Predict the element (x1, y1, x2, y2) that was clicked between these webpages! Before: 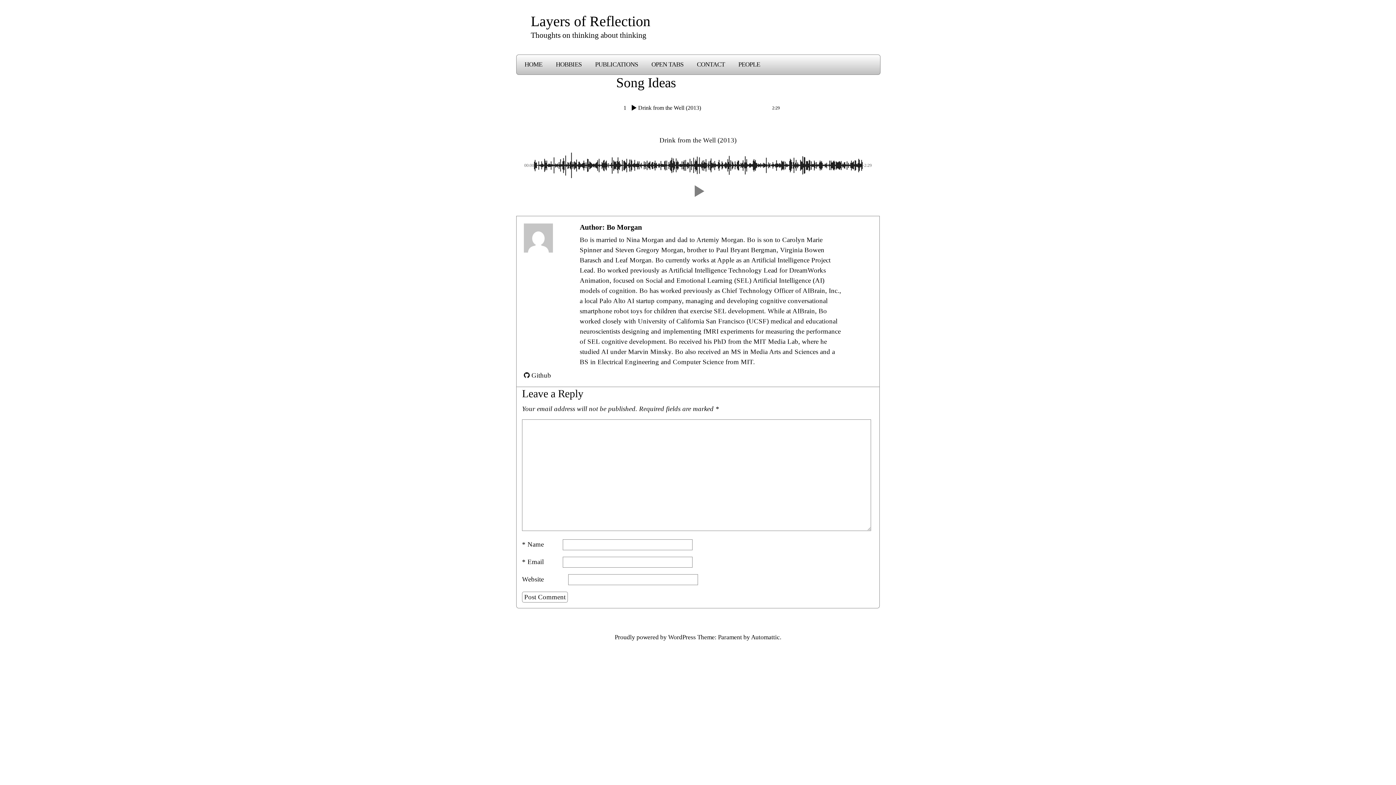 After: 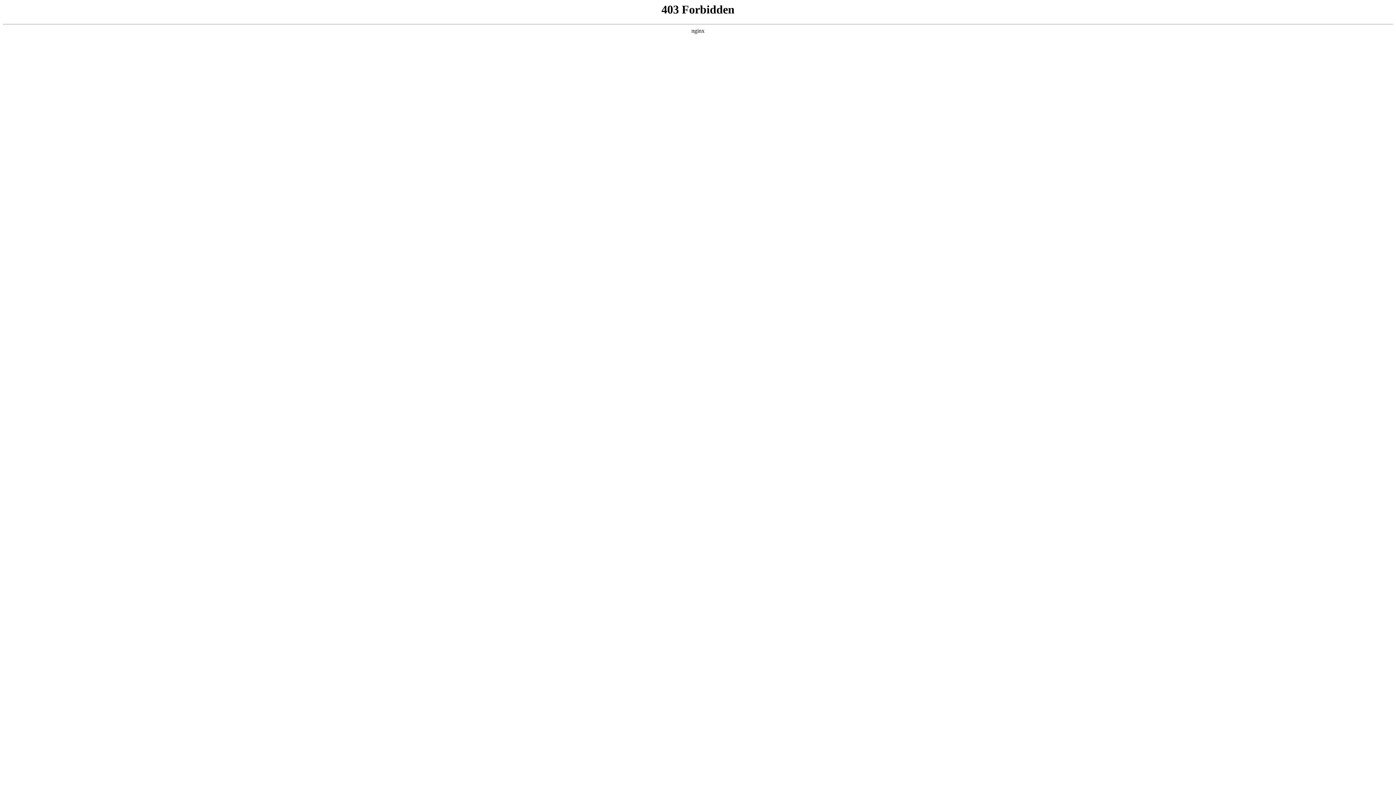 Action: bbox: (614, 634, 696, 640) label: Proudly powered by WordPress